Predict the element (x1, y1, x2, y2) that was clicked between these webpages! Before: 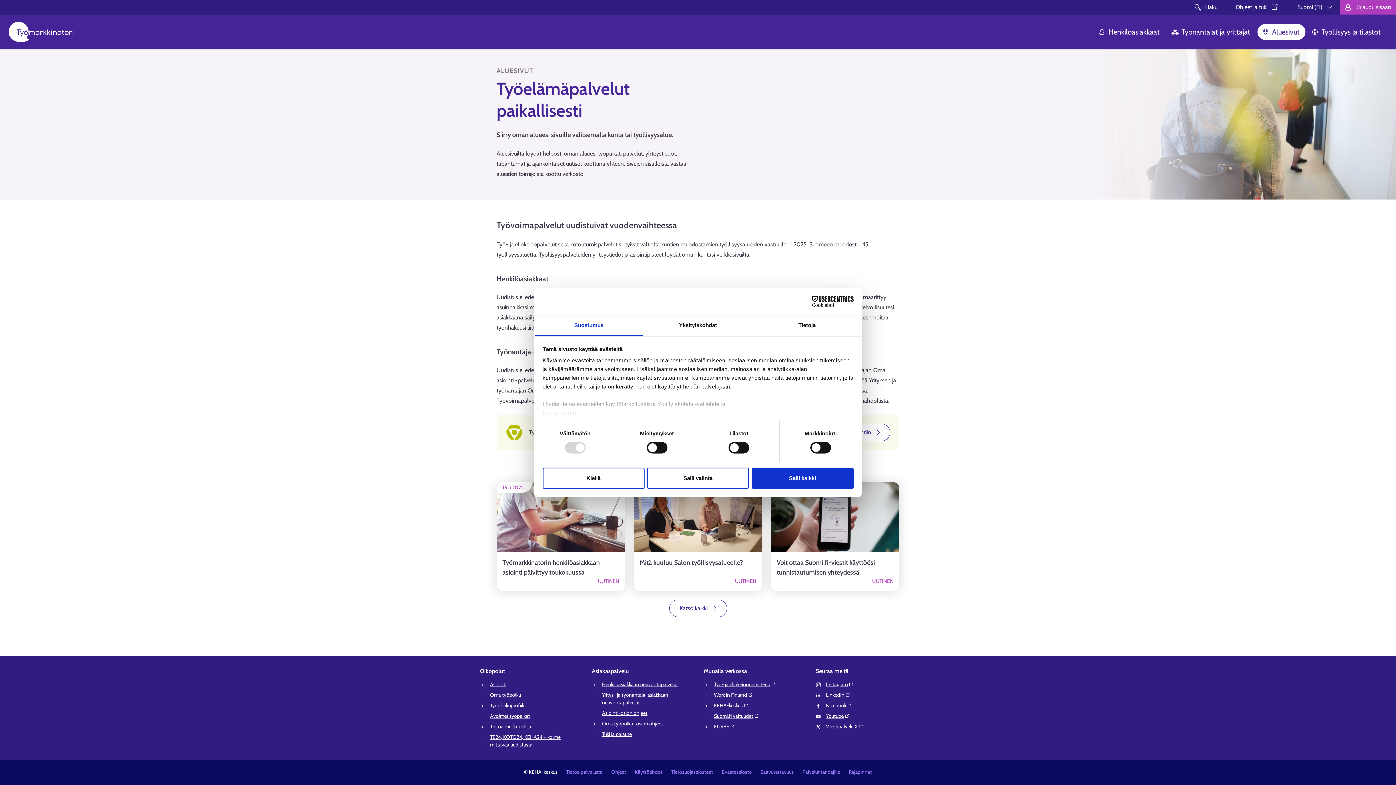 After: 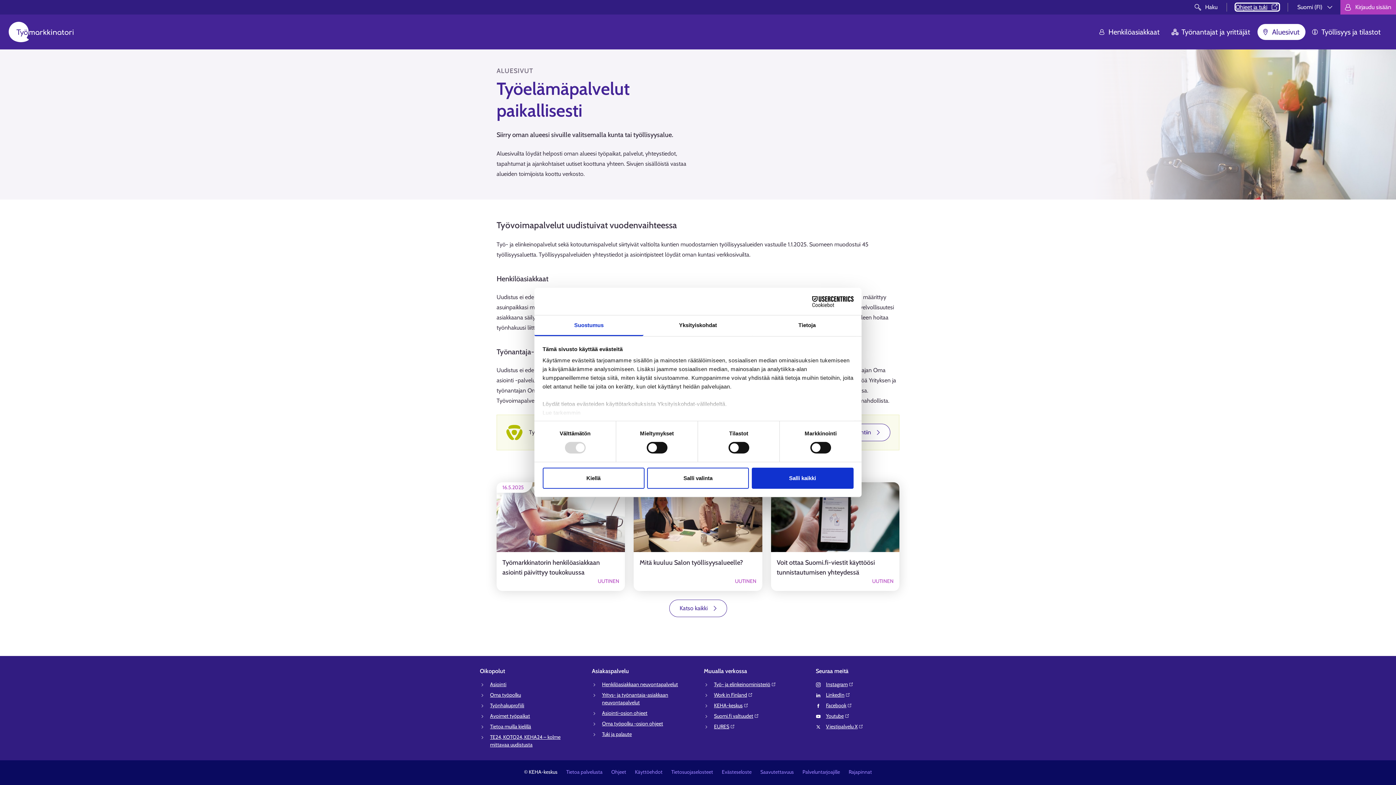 Action: label: Ohjeet ja tuki⁠ bbox: (1236, 3, 1279, 10)